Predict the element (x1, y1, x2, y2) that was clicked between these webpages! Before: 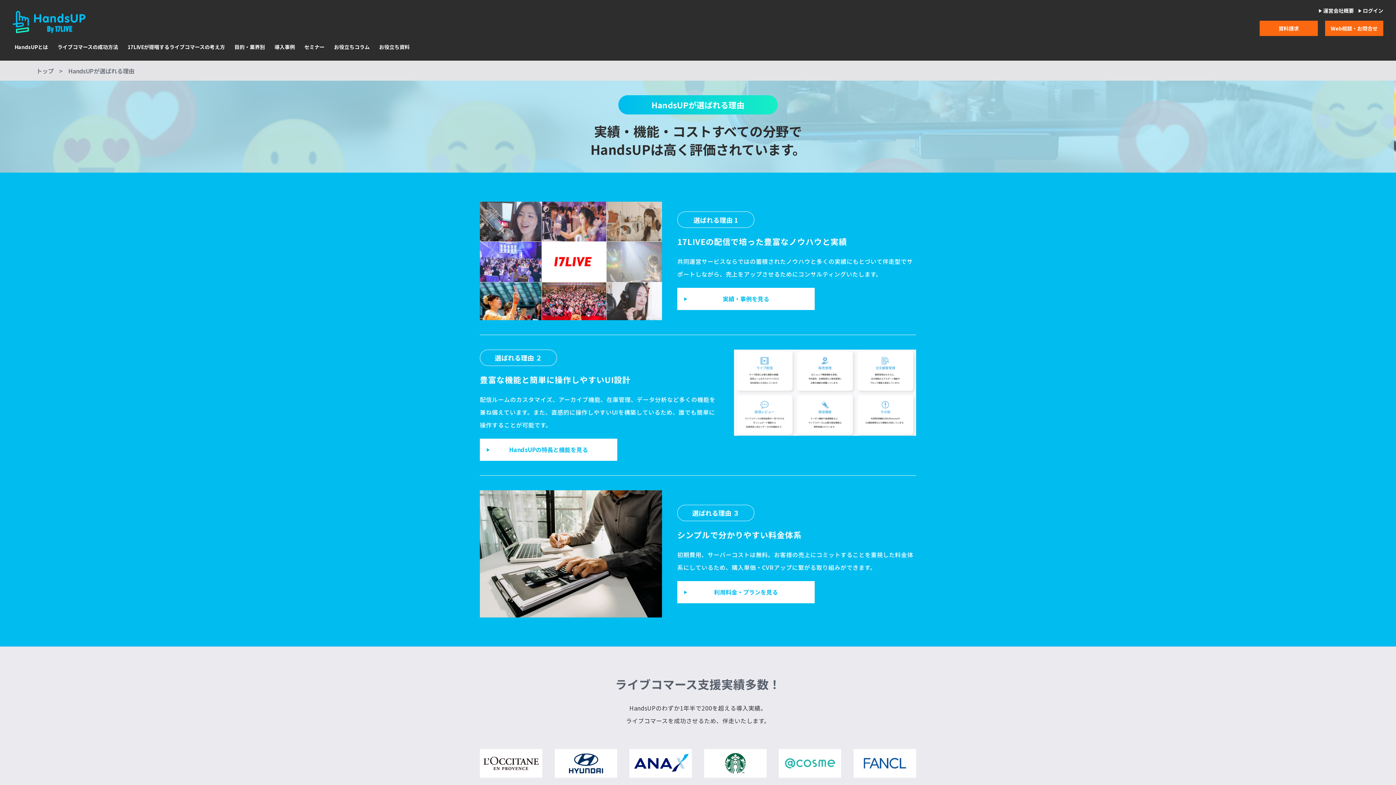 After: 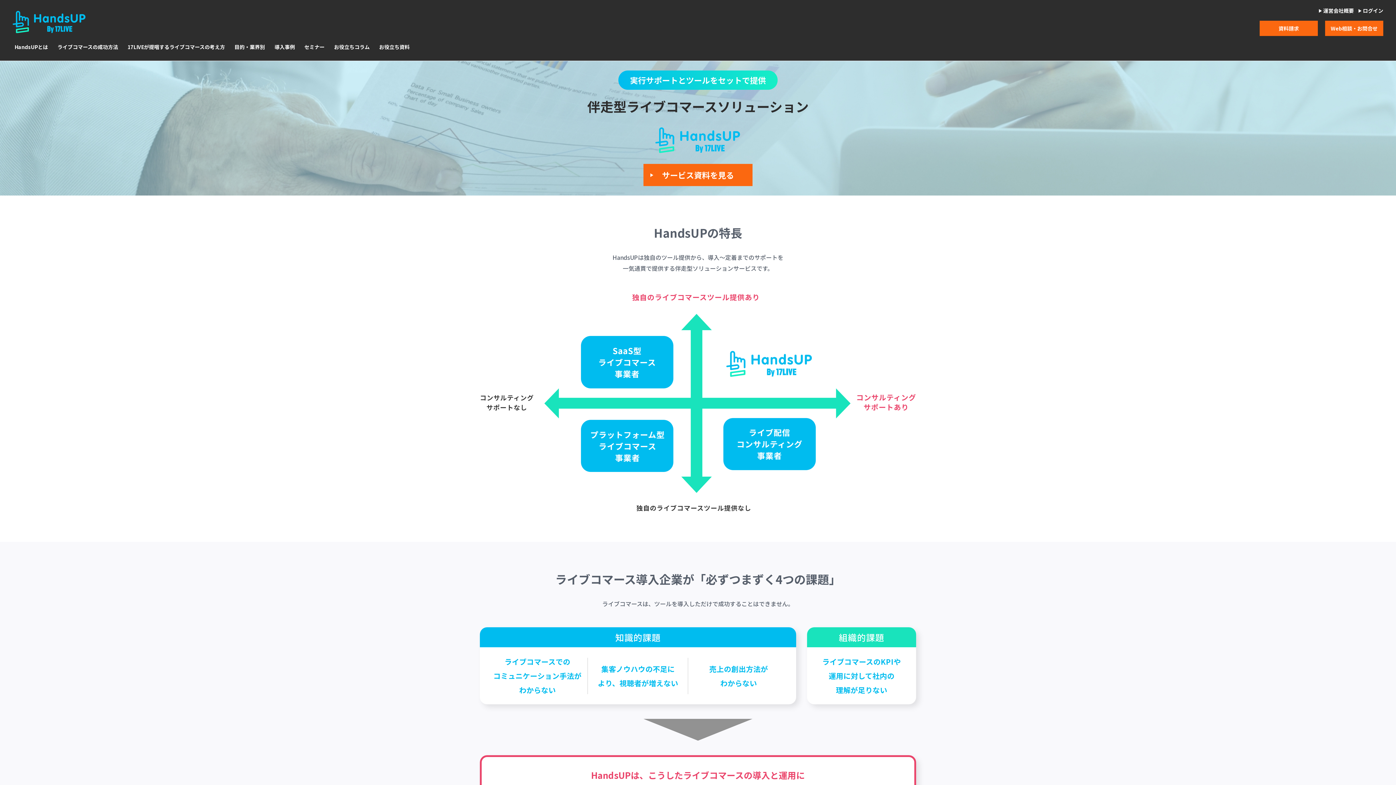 Action: label: HandsUPとは bbox: (14, 43, 52, 49)